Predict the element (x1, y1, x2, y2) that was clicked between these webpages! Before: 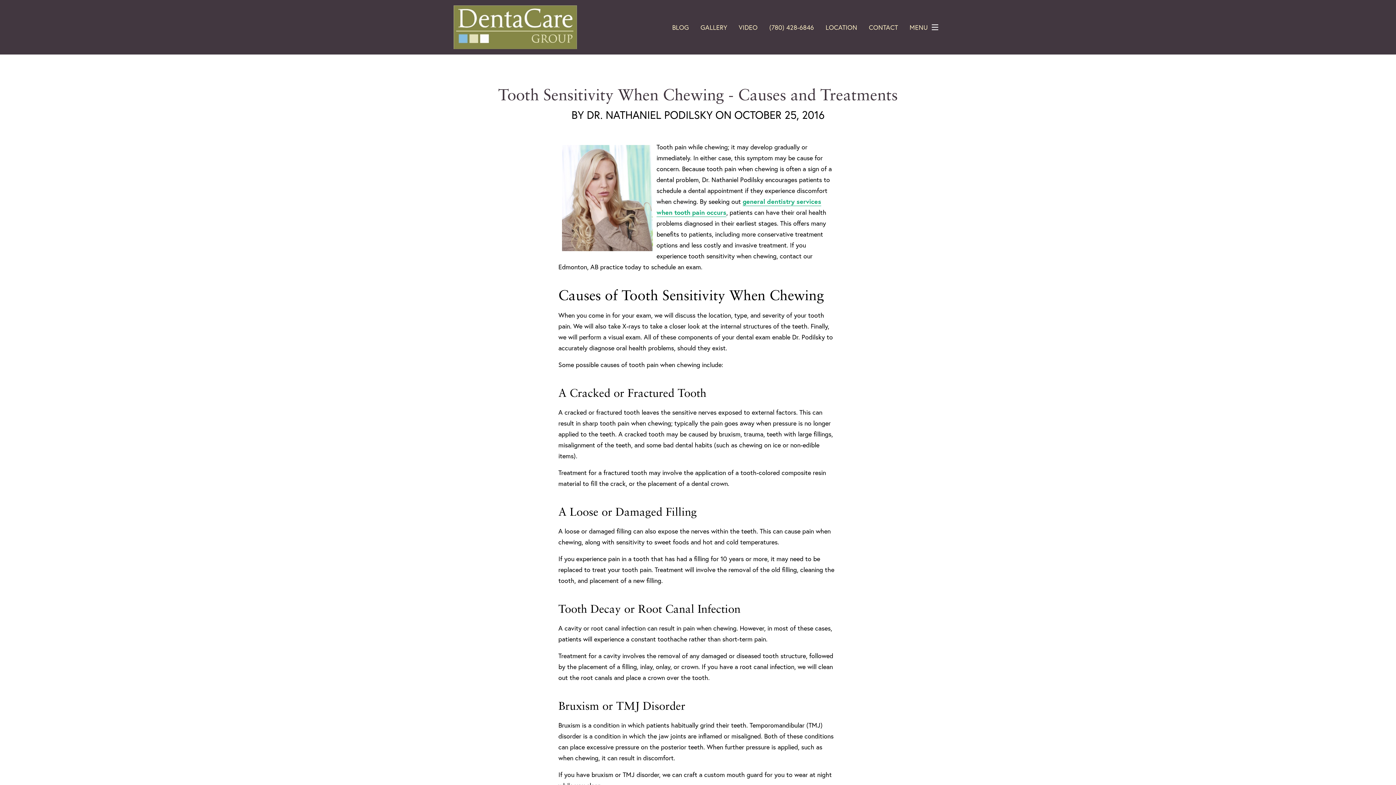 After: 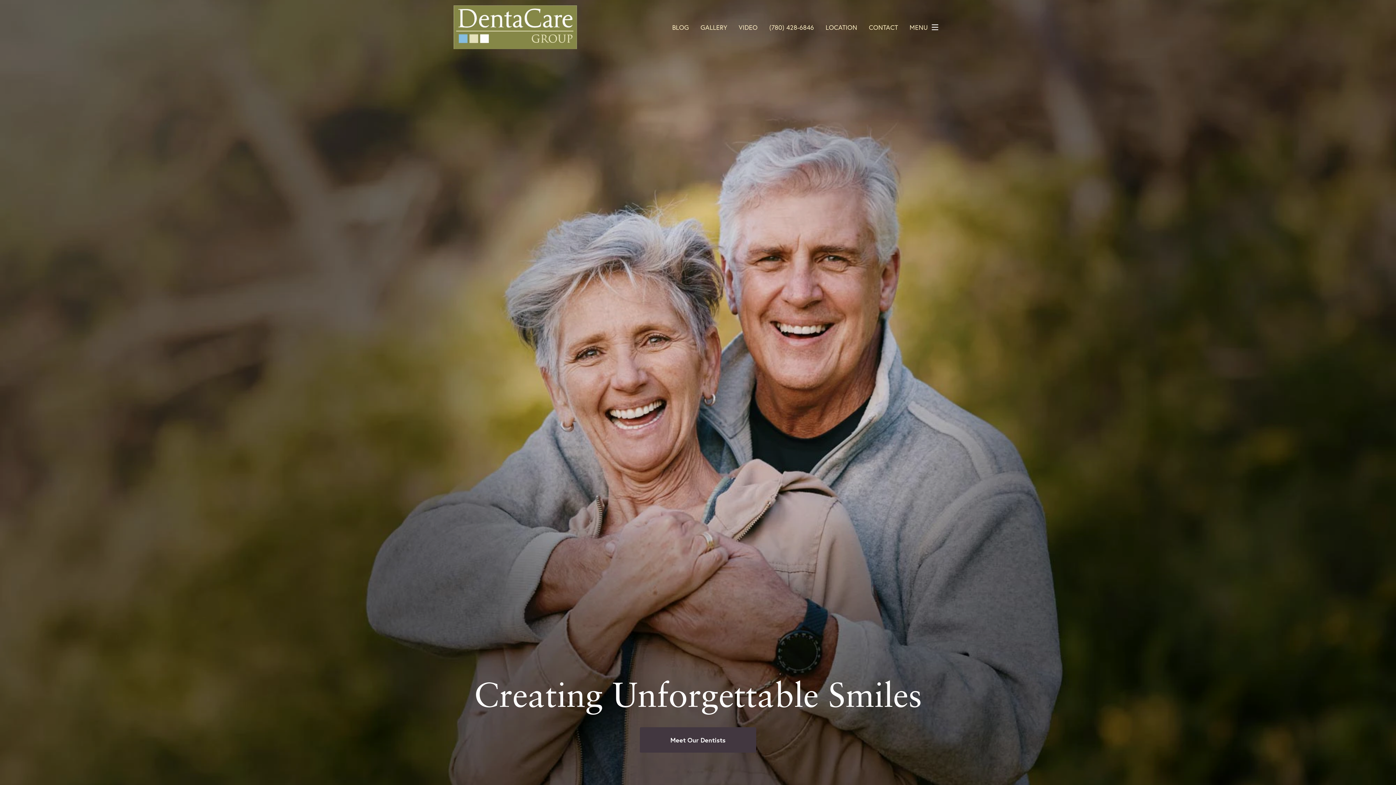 Action: bbox: (453, 5, 660, 49)